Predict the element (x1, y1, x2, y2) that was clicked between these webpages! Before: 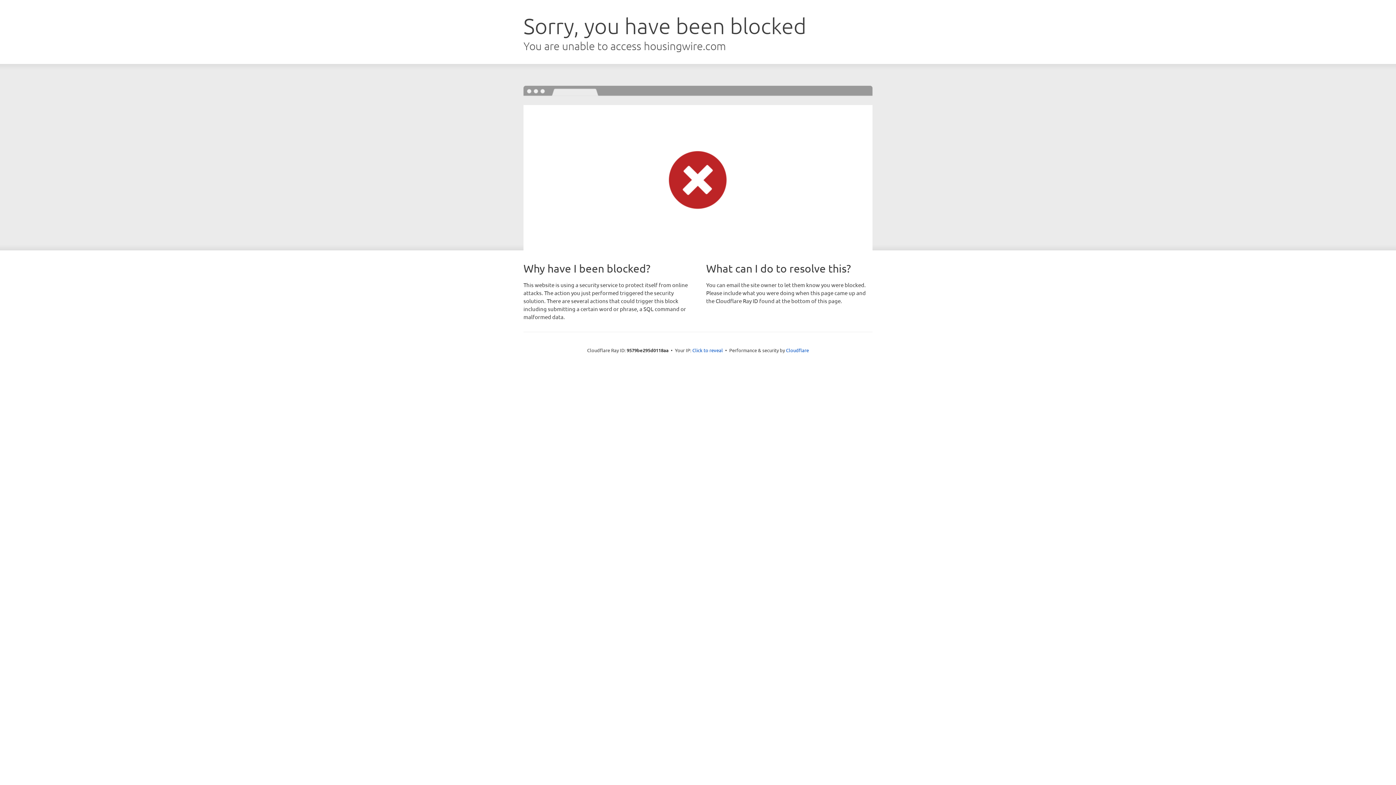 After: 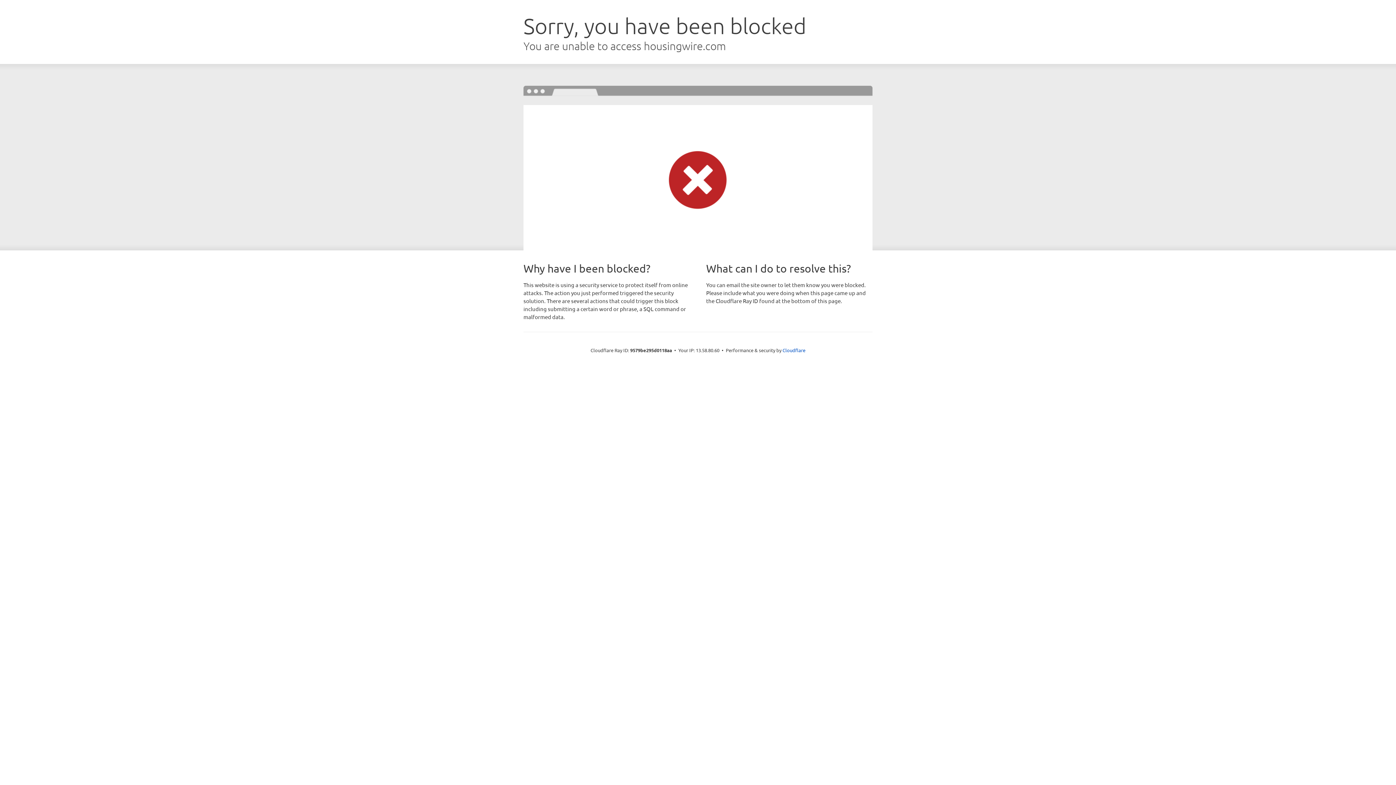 Action: bbox: (692, 346, 723, 353) label: Click to reveal